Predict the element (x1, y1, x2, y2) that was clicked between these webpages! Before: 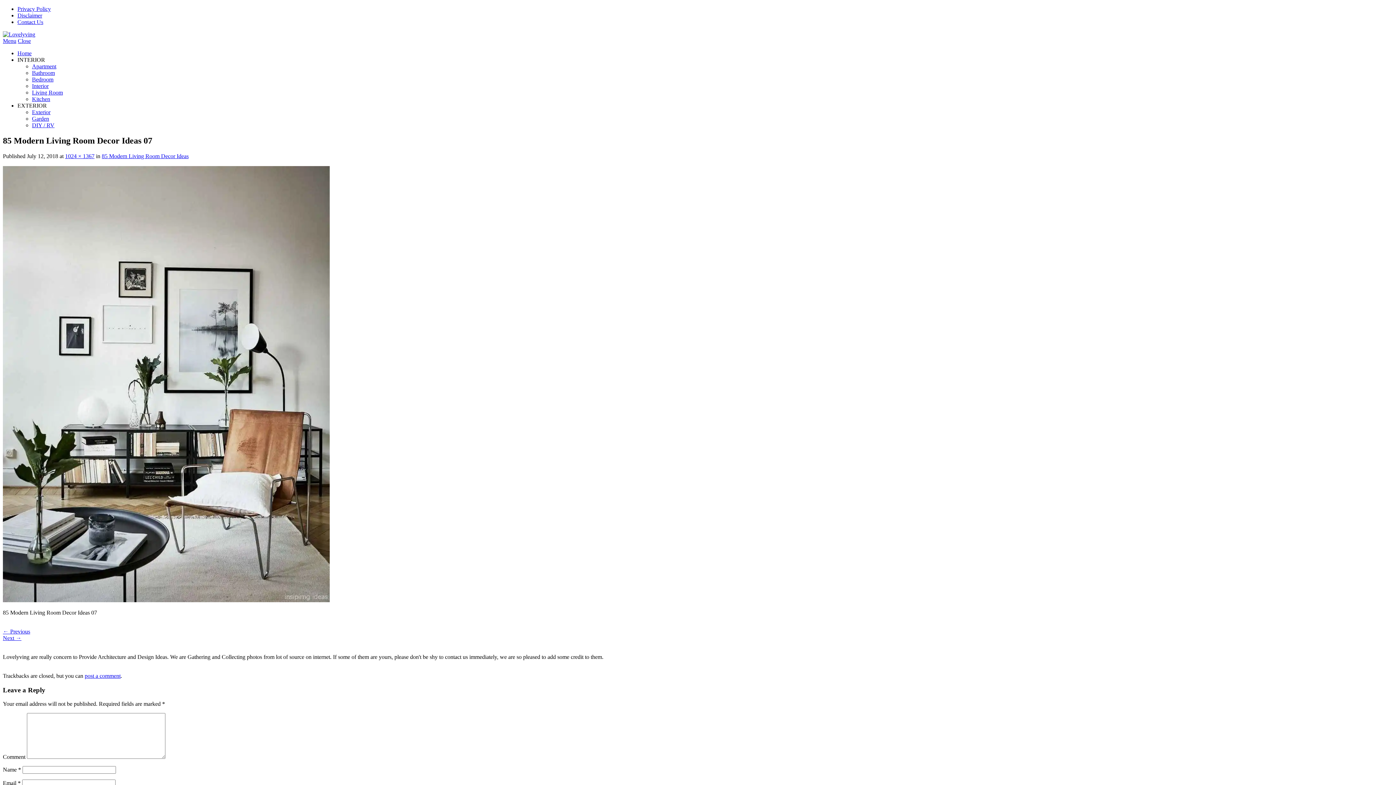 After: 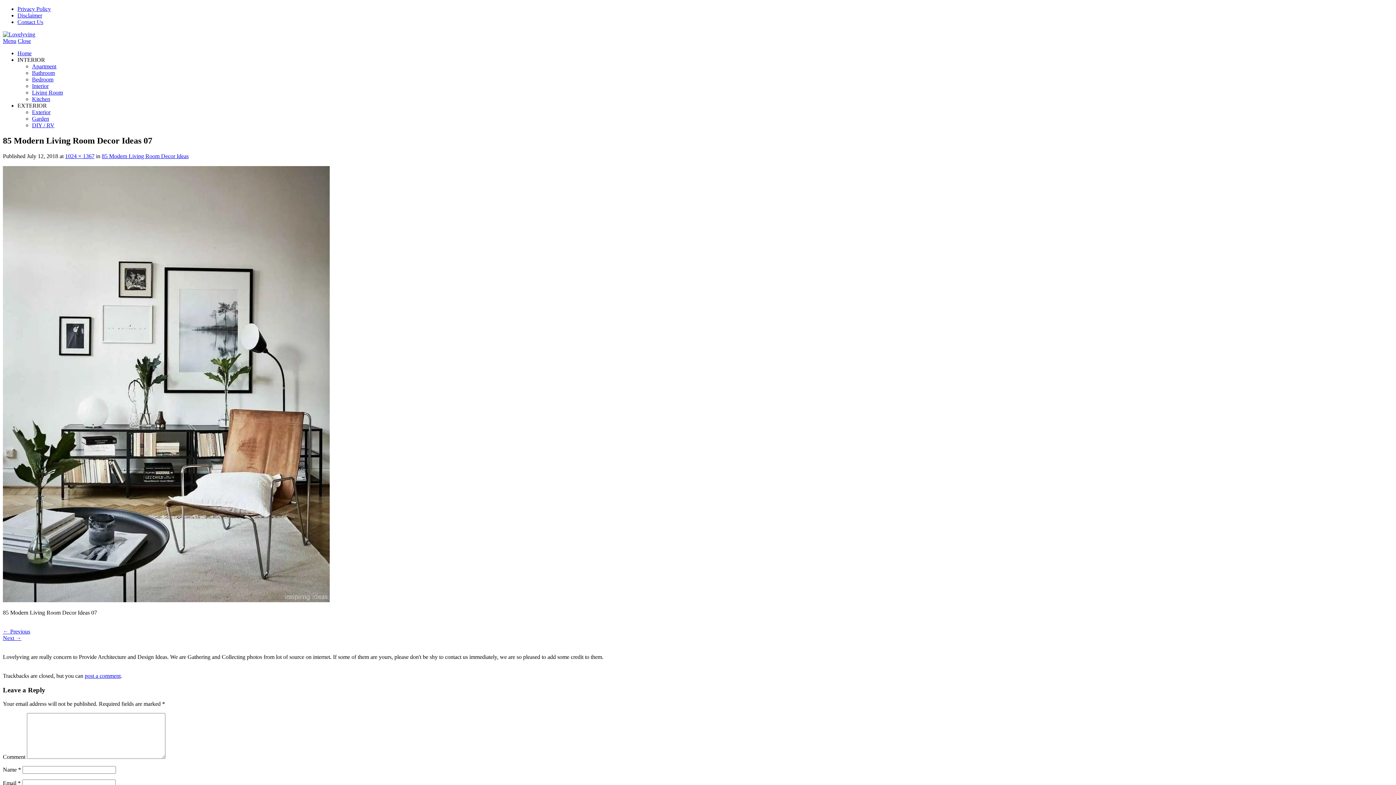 Action: label: INTERIOR bbox: (17, 56, 45, 62)